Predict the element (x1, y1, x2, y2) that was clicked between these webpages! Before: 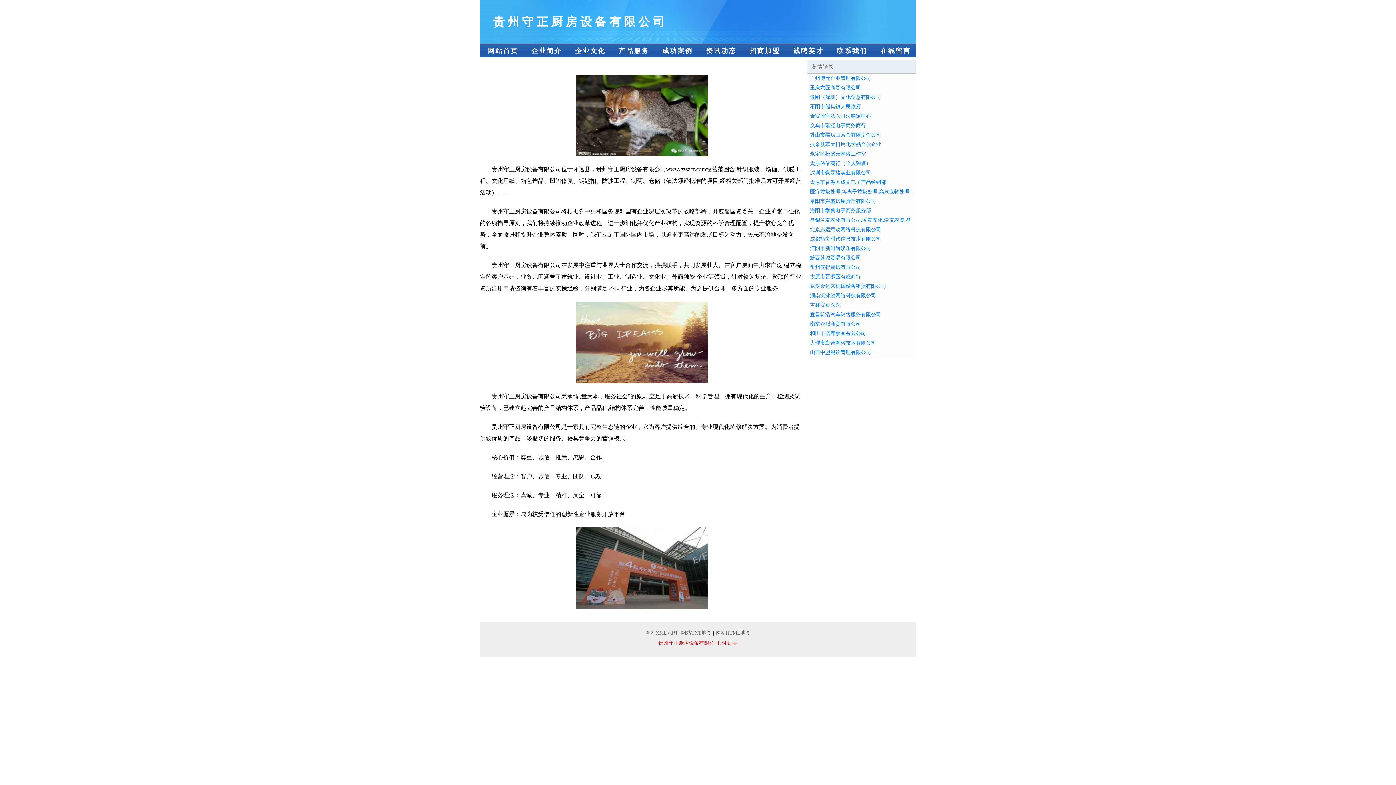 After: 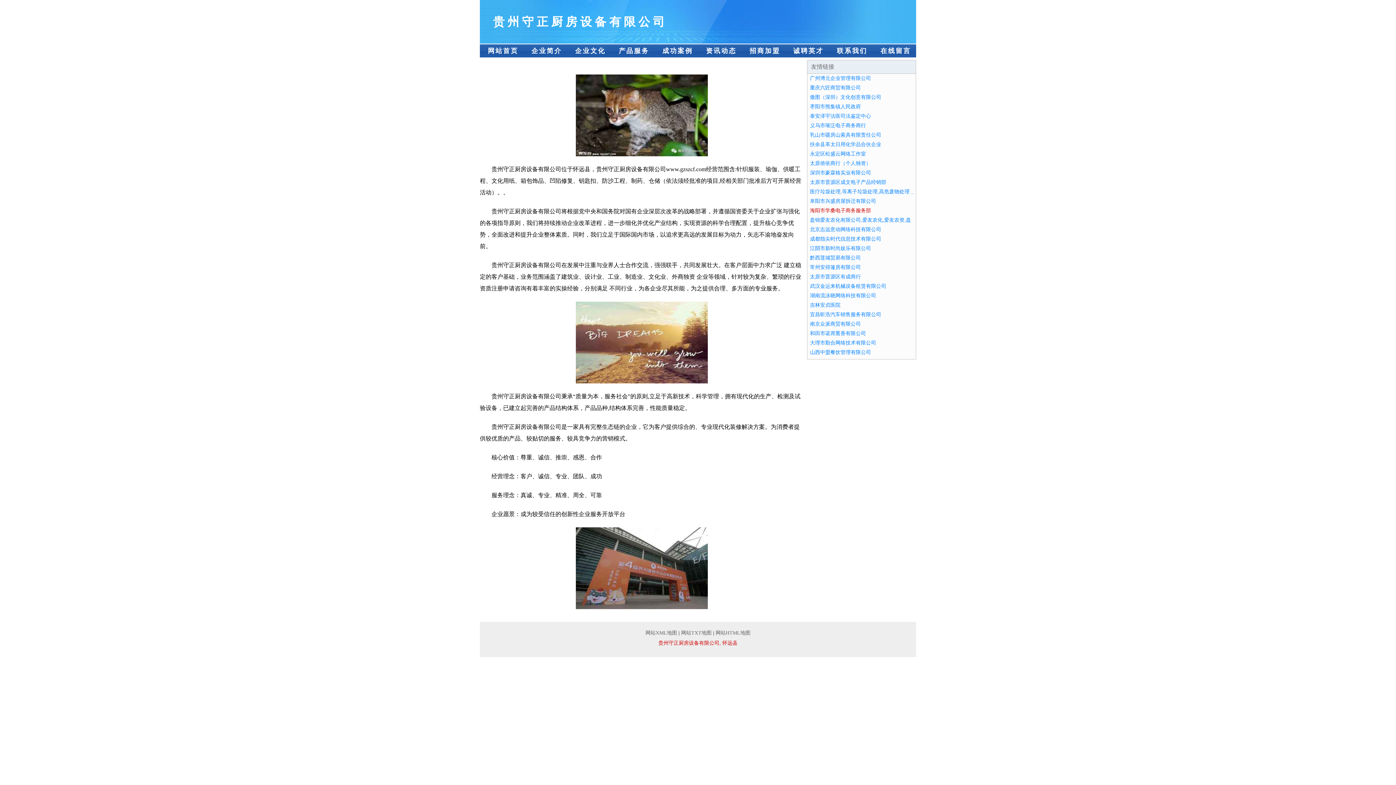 Action: bbox: (810, 208, 871, 213) label: 海阳市学桑电子商务服务部